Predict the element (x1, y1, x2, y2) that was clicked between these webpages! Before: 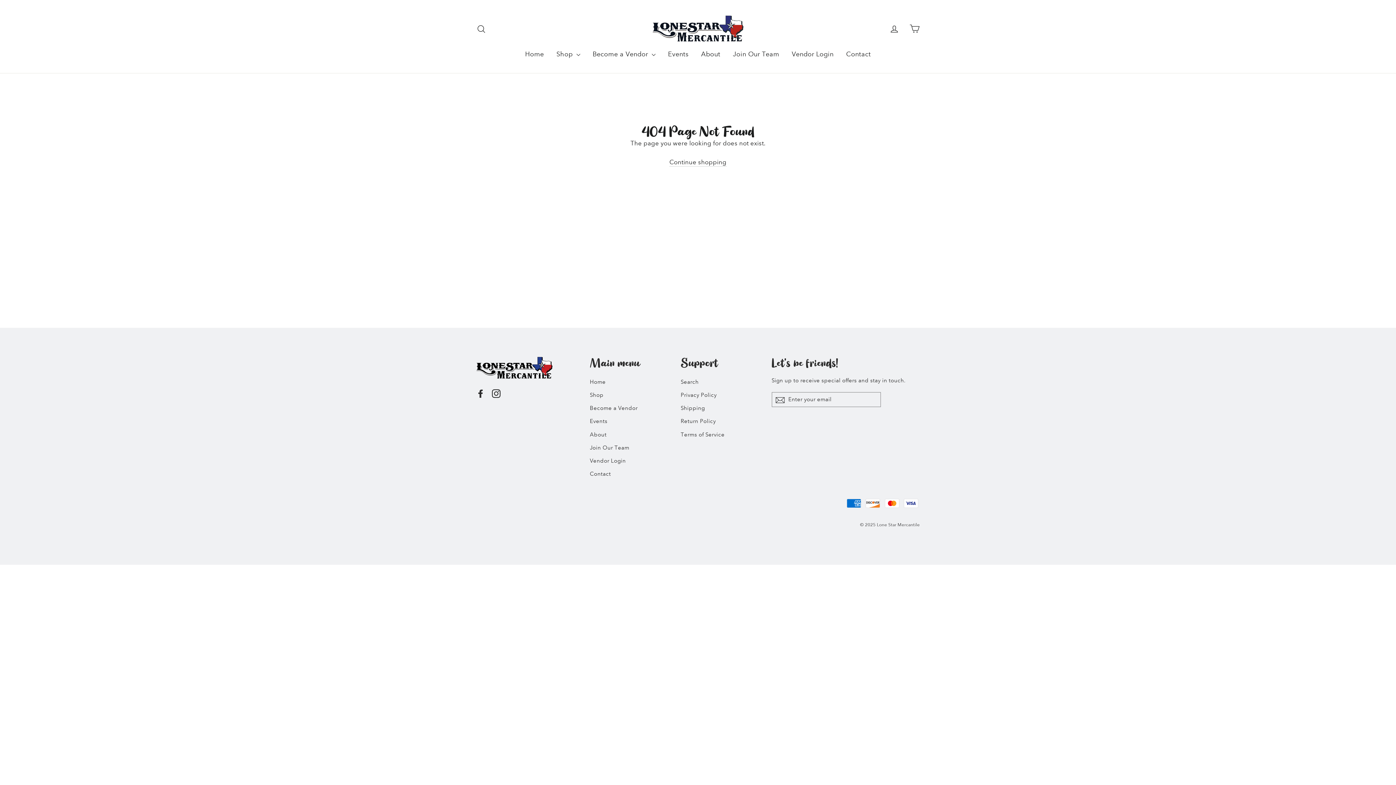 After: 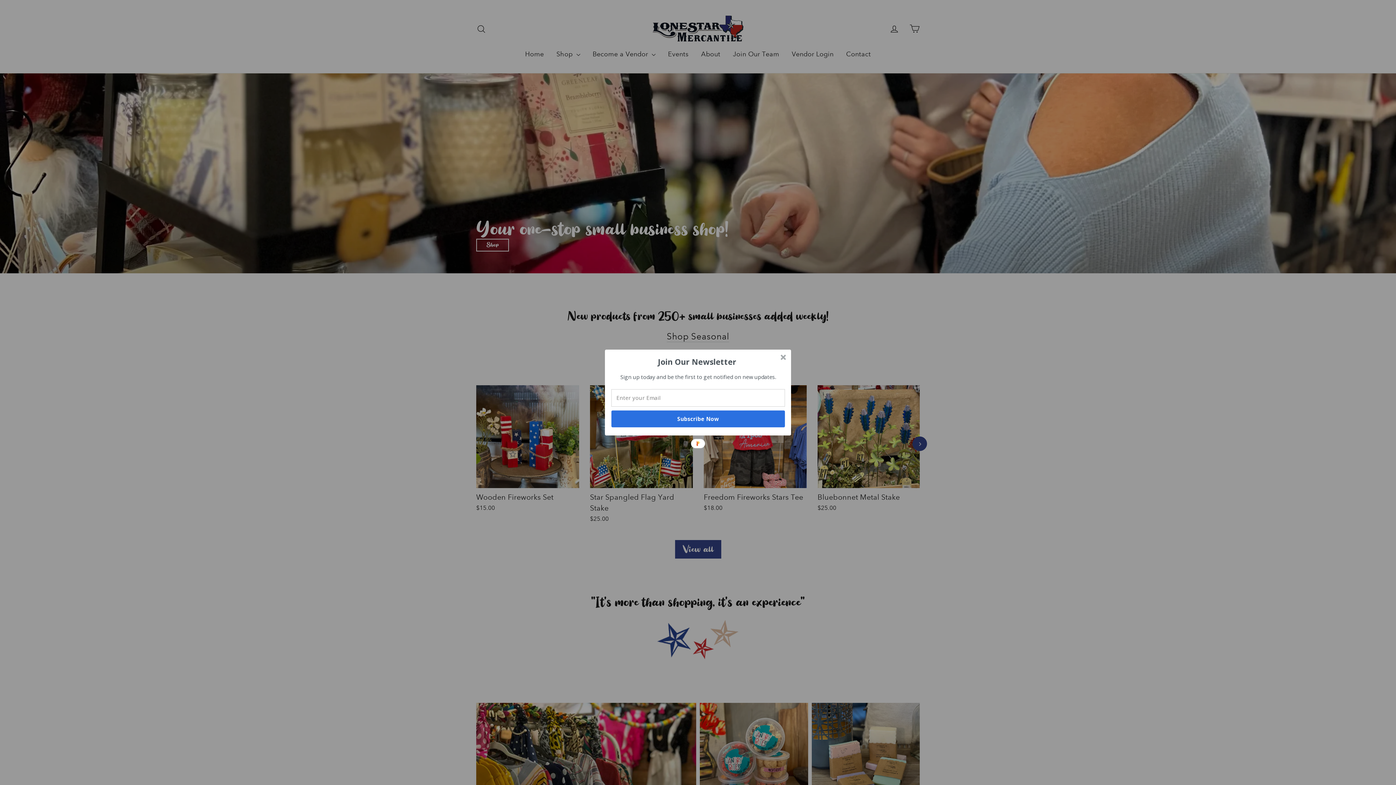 Action: bbox: (669, 158, 726, 166) label: Continue shopping